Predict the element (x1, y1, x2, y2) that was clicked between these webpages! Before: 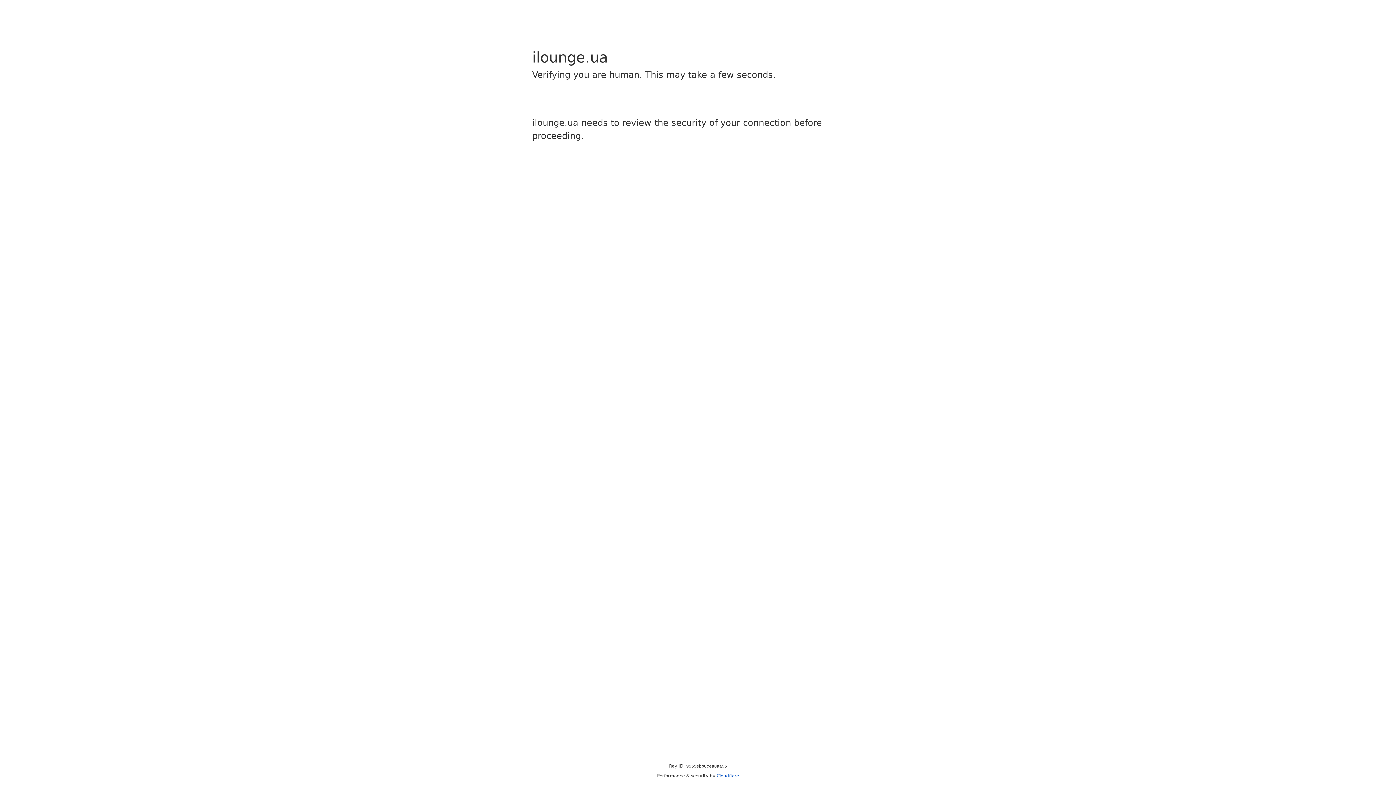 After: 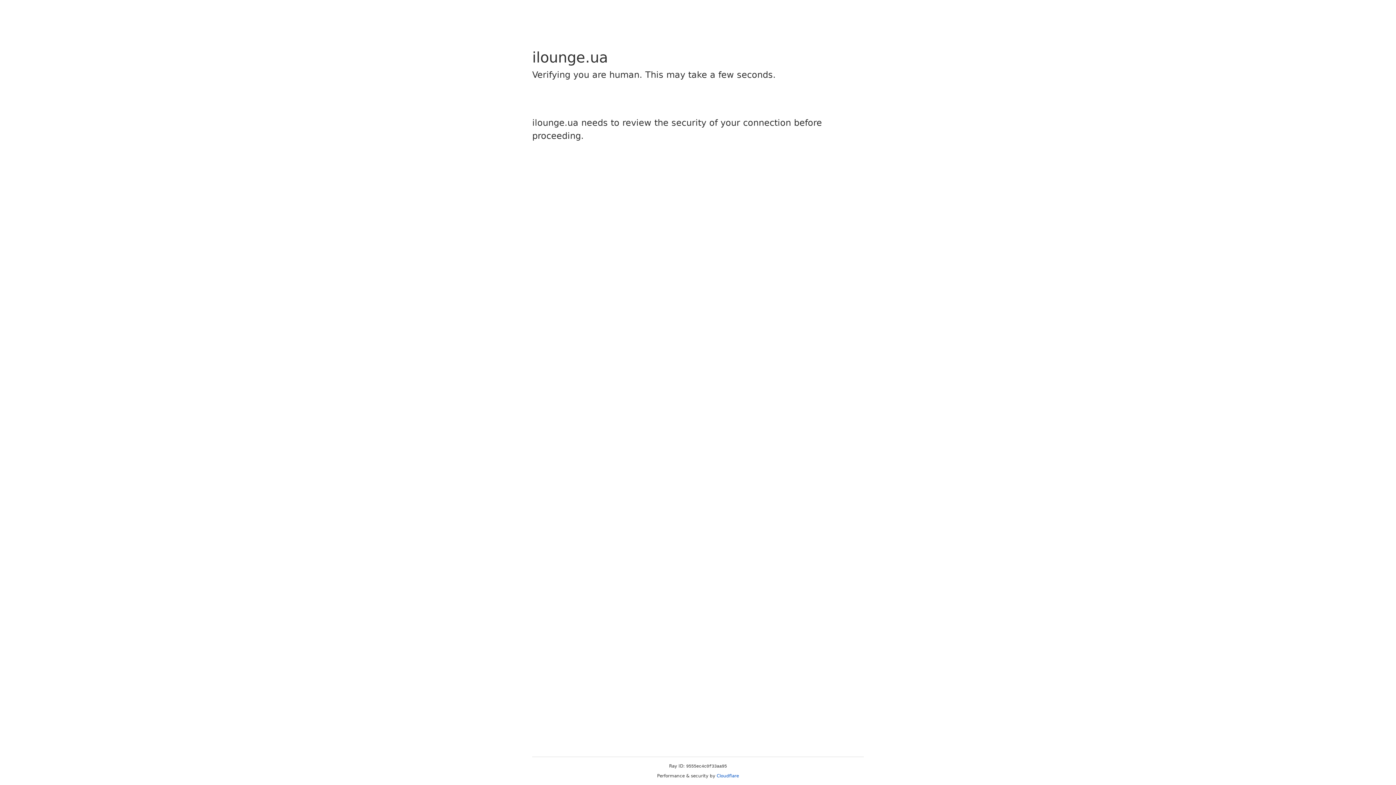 Action: bbox: (716, 773, 739, 778) label: Cloudflare